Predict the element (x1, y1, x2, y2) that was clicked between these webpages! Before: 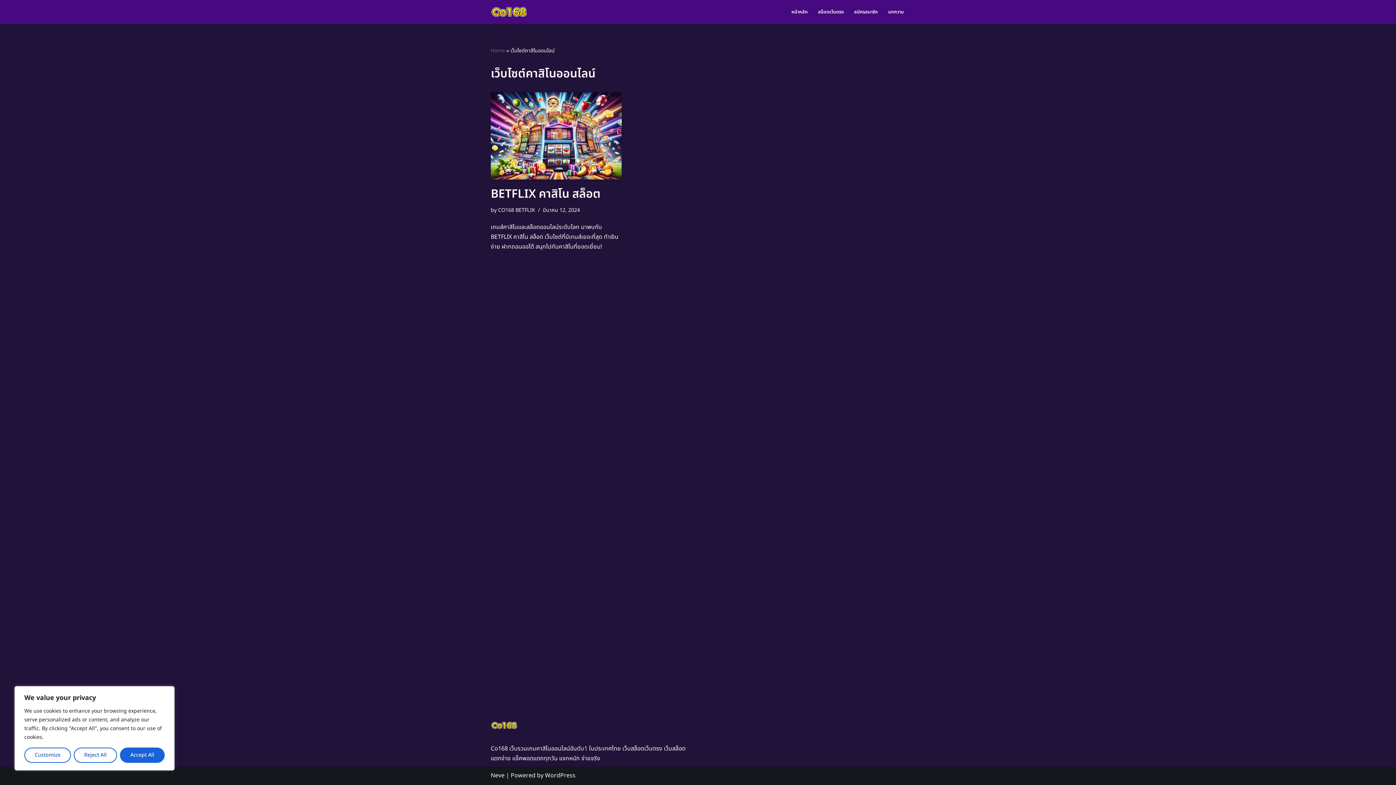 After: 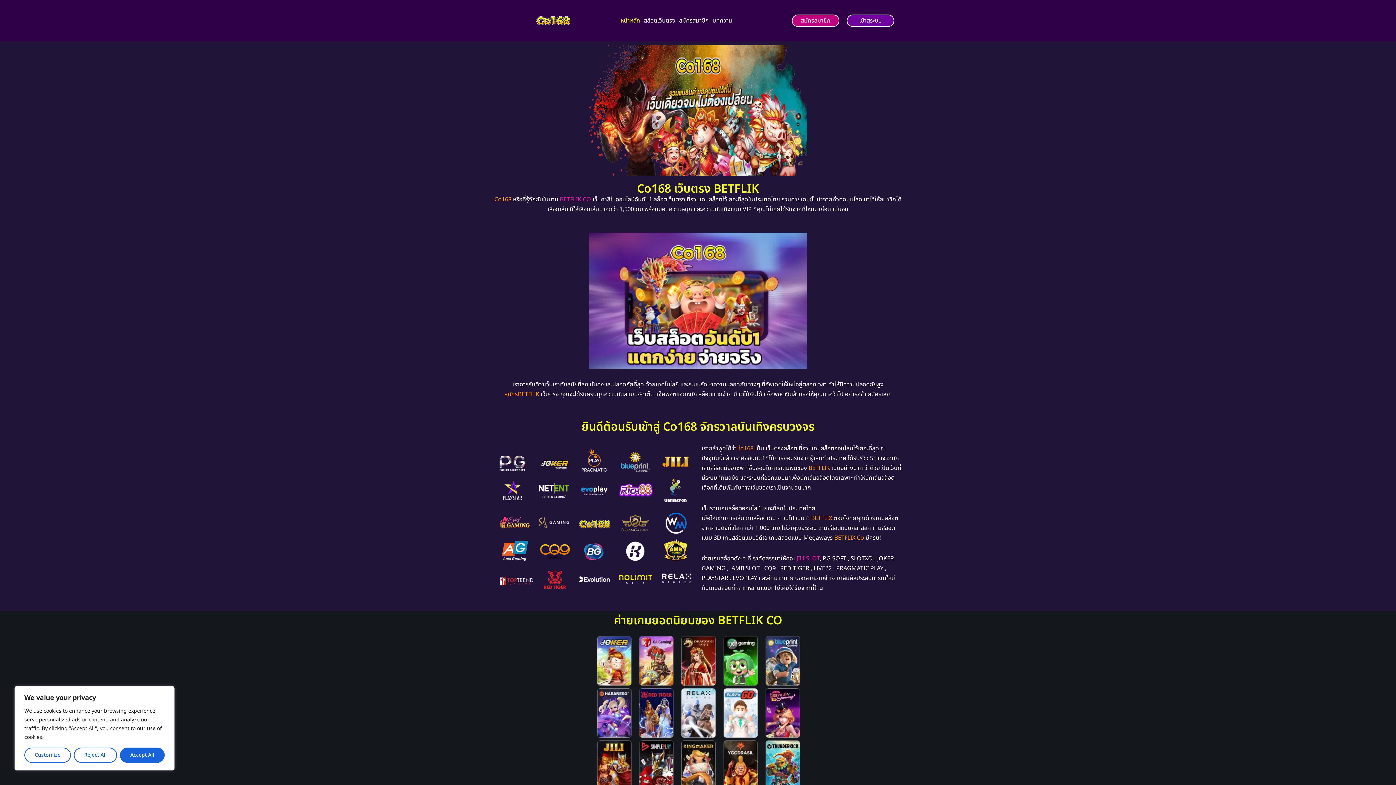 Action: bbox: (791, 7, 808, 16) label: หน้าหลัก